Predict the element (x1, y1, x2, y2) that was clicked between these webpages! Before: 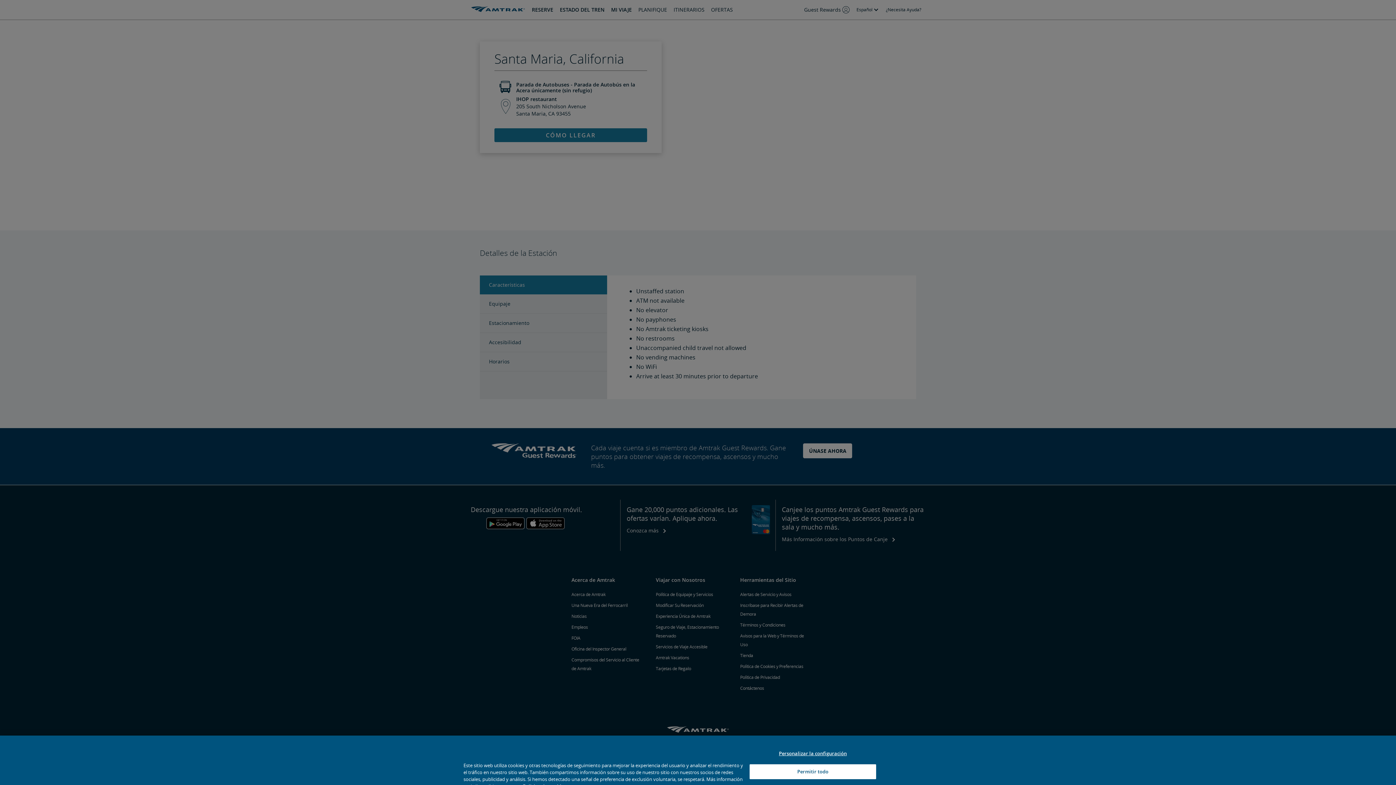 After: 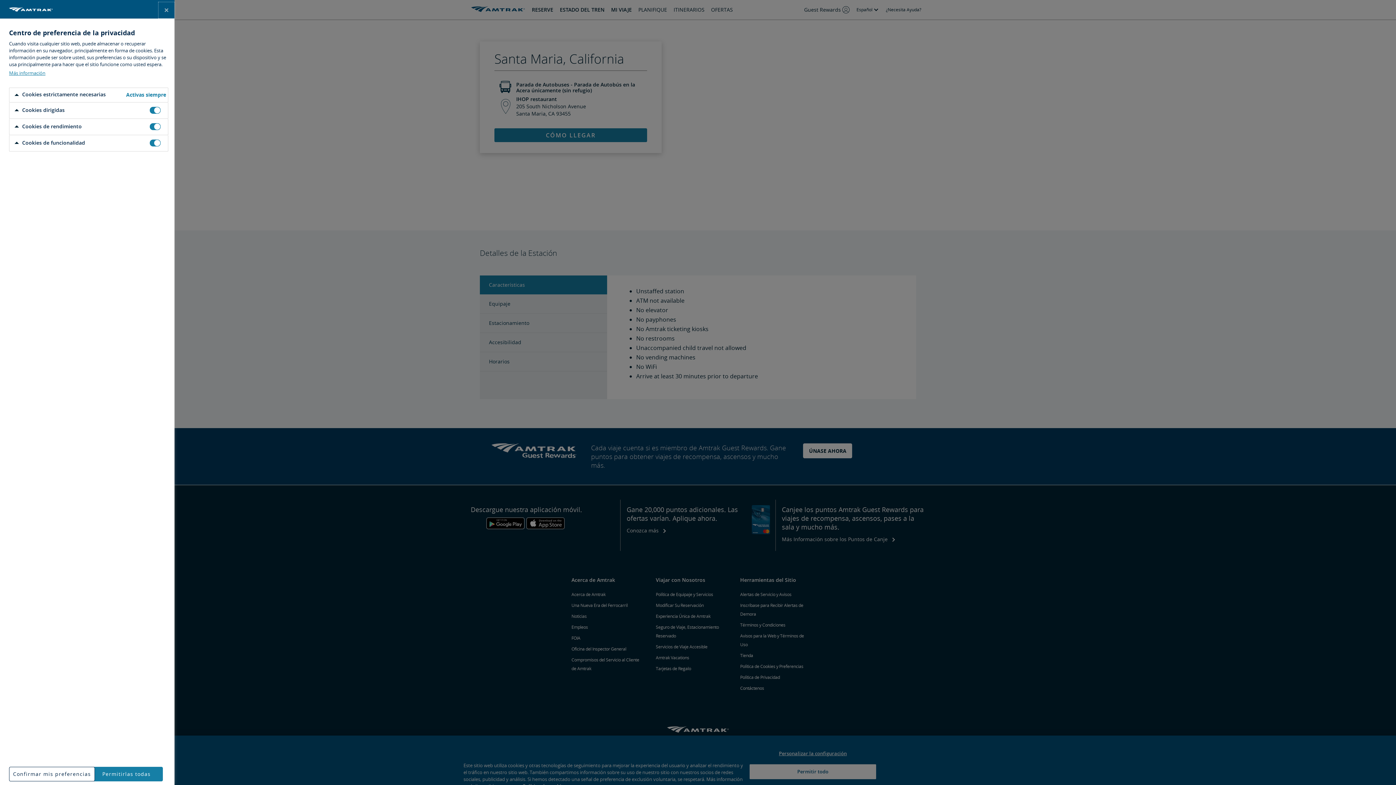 Action: label: Personalizar la configuración bbox: (749, 746, 876, 761)